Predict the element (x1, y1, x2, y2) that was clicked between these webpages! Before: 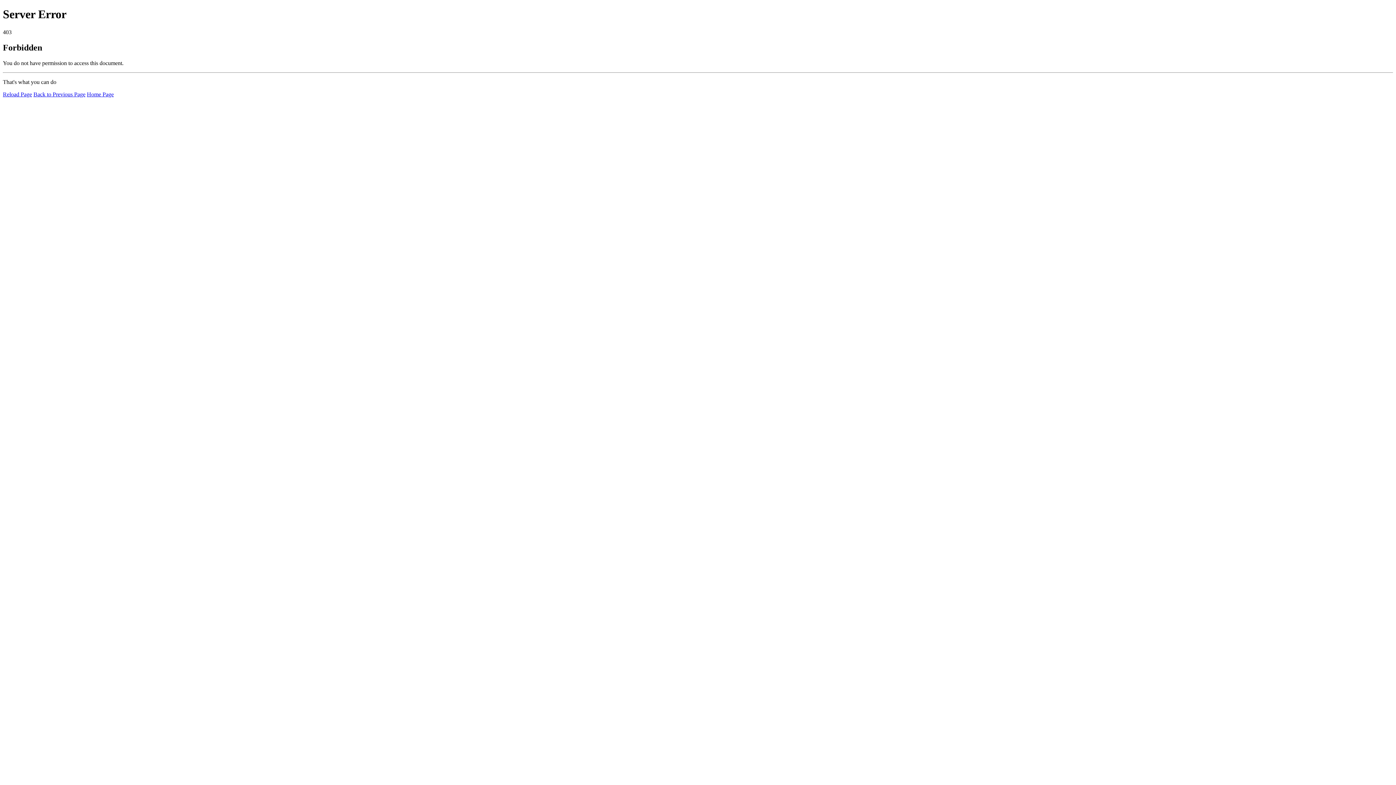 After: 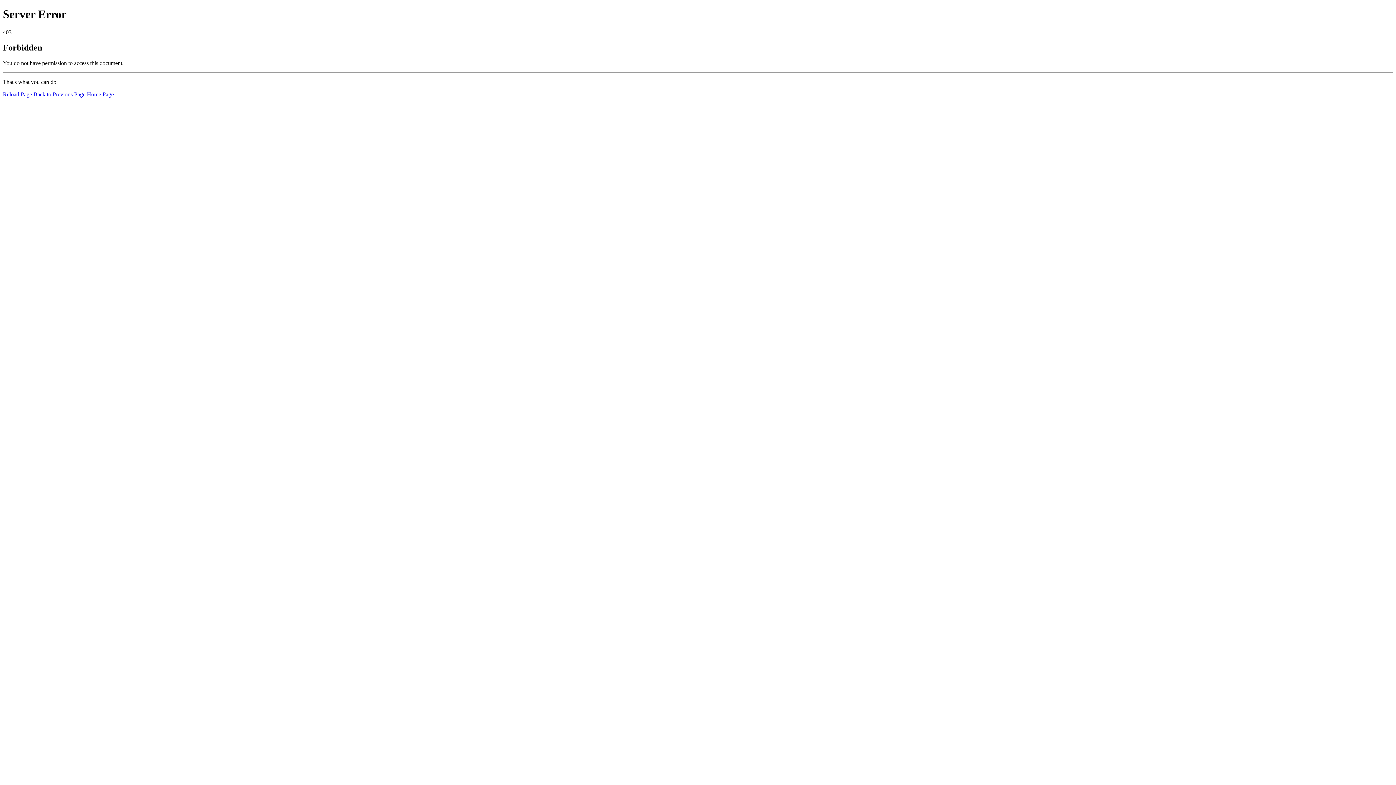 Action: bbox: (2, 91, 32, 97) label: Reload Page